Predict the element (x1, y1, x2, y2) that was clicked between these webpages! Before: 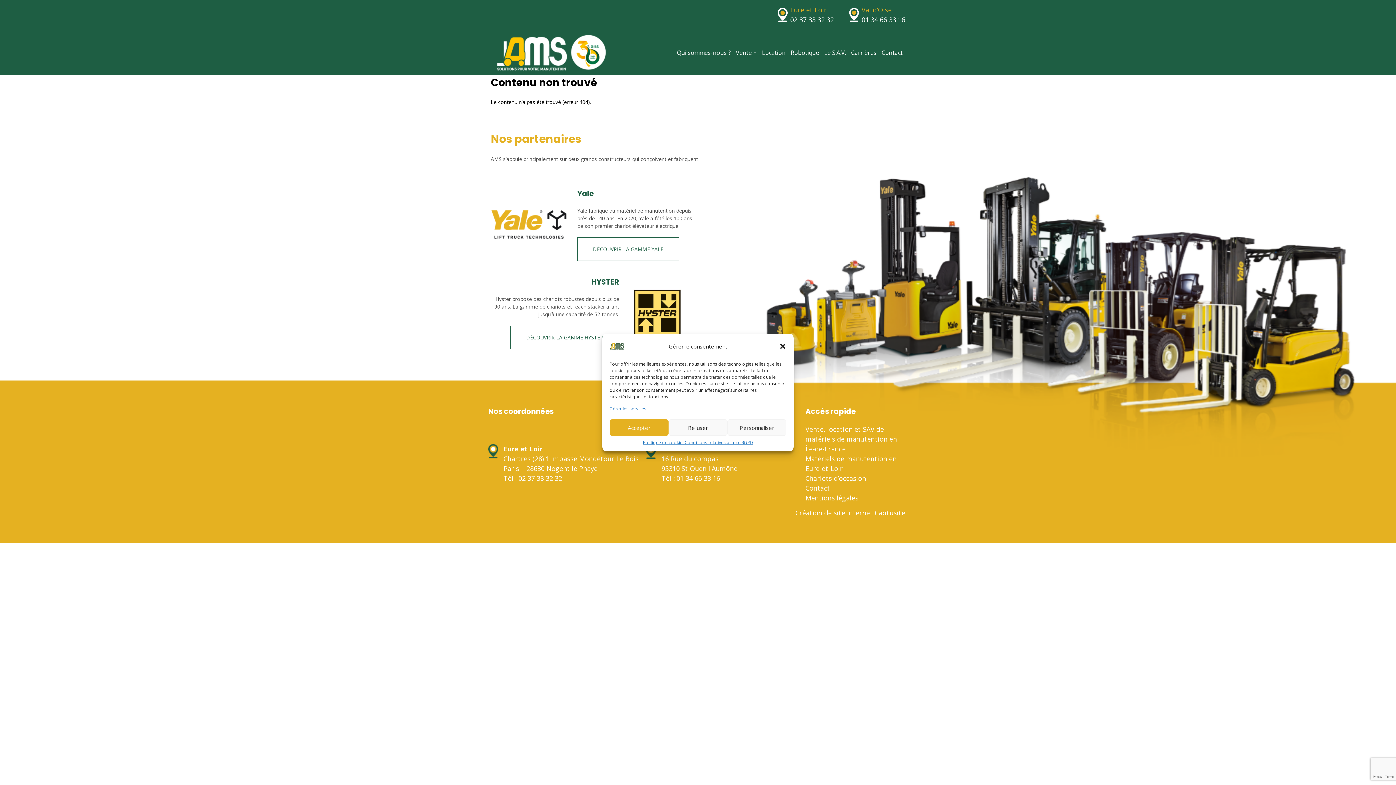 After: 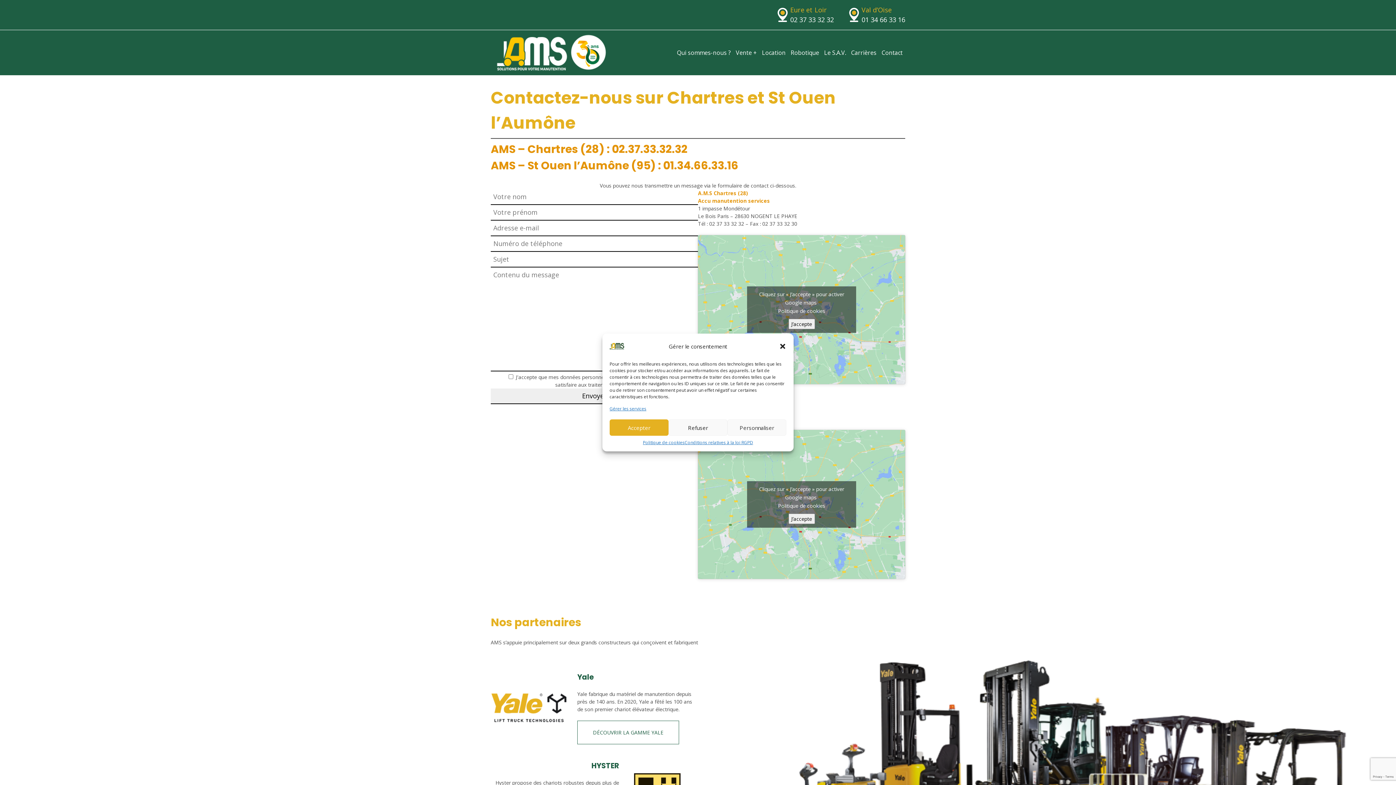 Action: bbox: (805, 483, 830, 492) label: Contact